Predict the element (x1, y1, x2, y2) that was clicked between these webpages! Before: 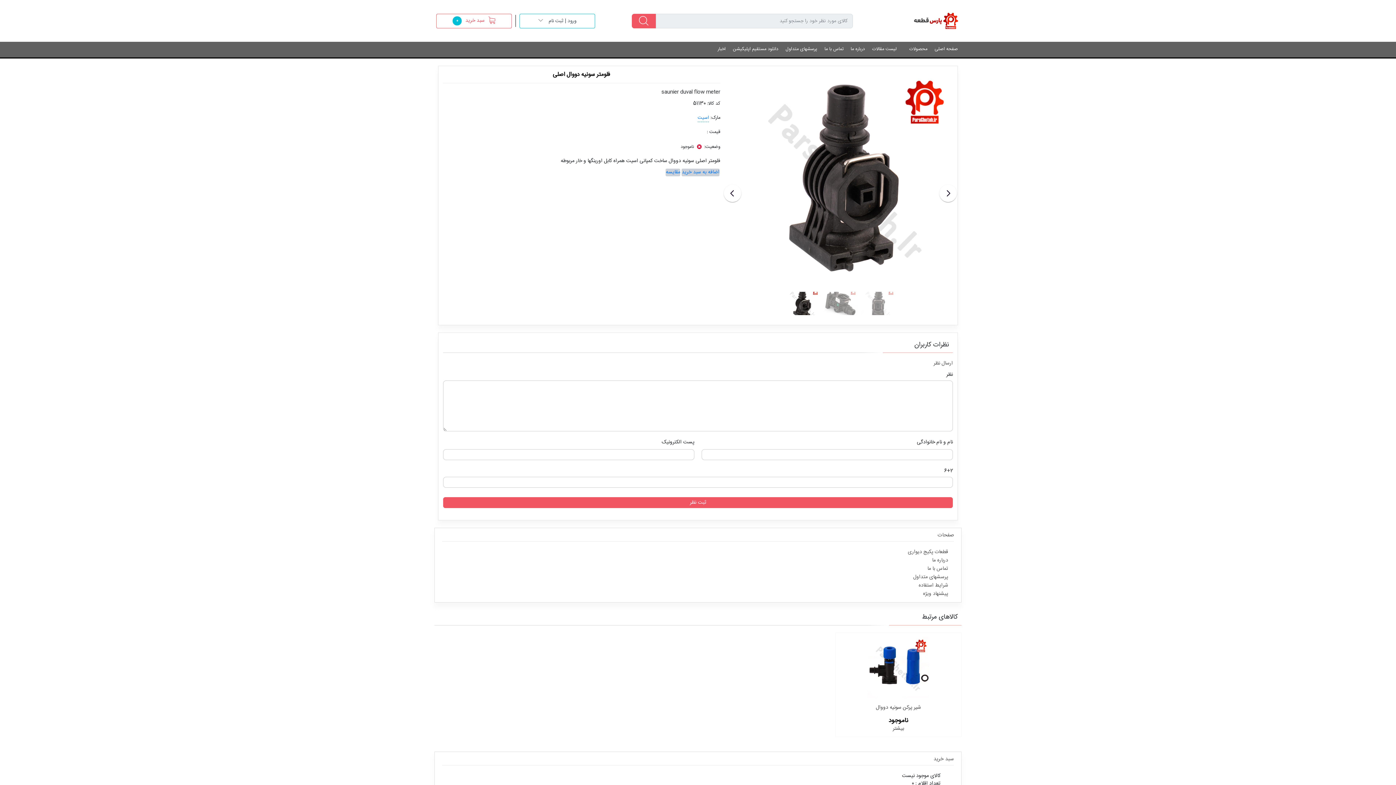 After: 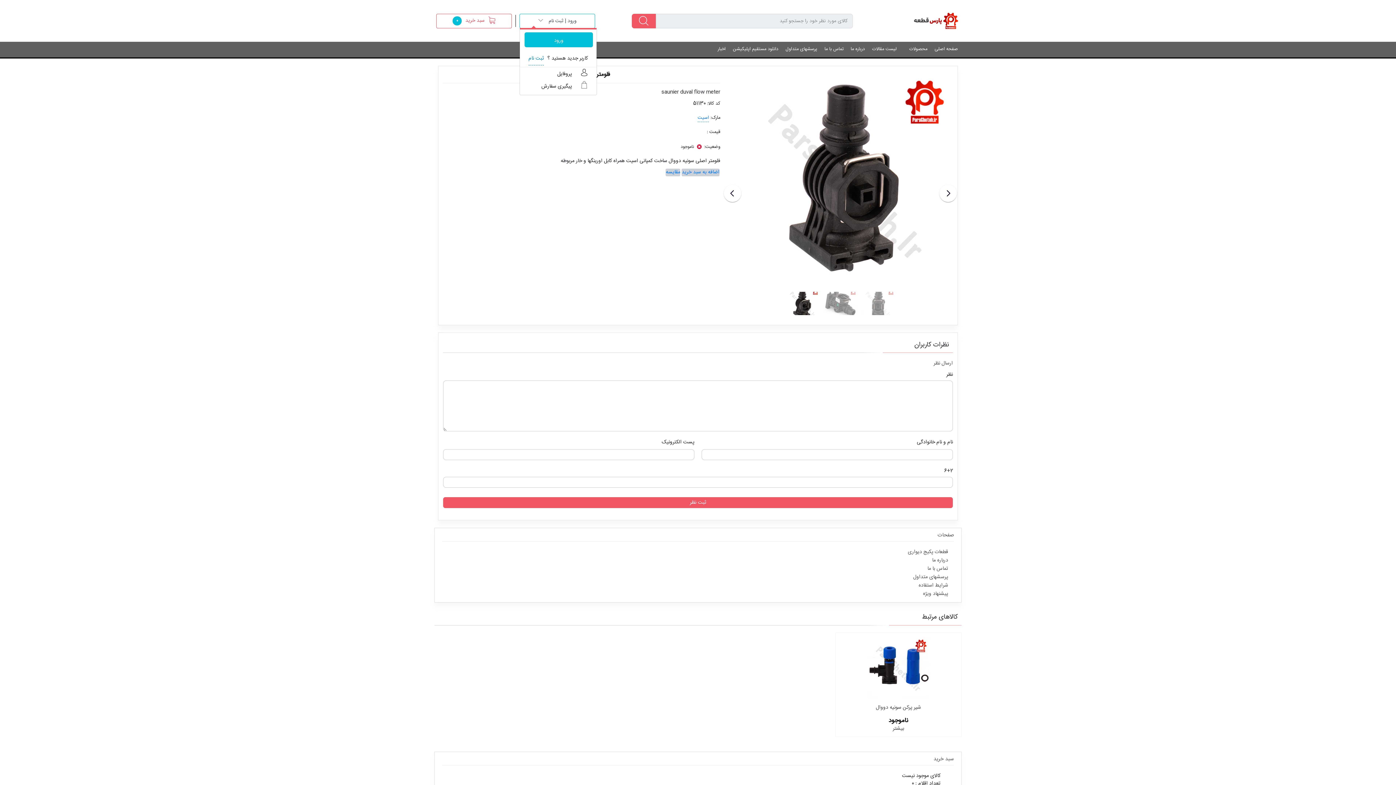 Action: label: ورود | ثبت نام bbox: (545, 16, 576, 24)